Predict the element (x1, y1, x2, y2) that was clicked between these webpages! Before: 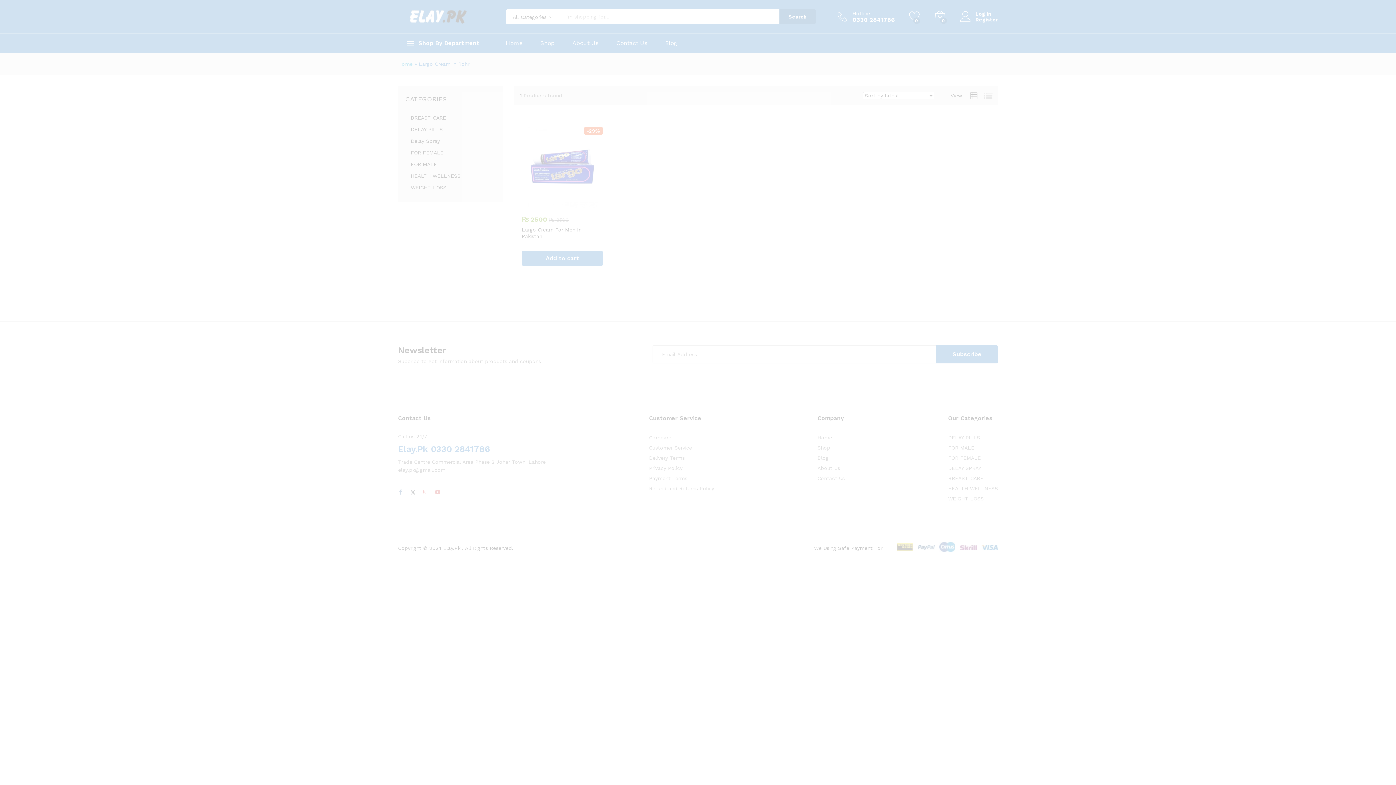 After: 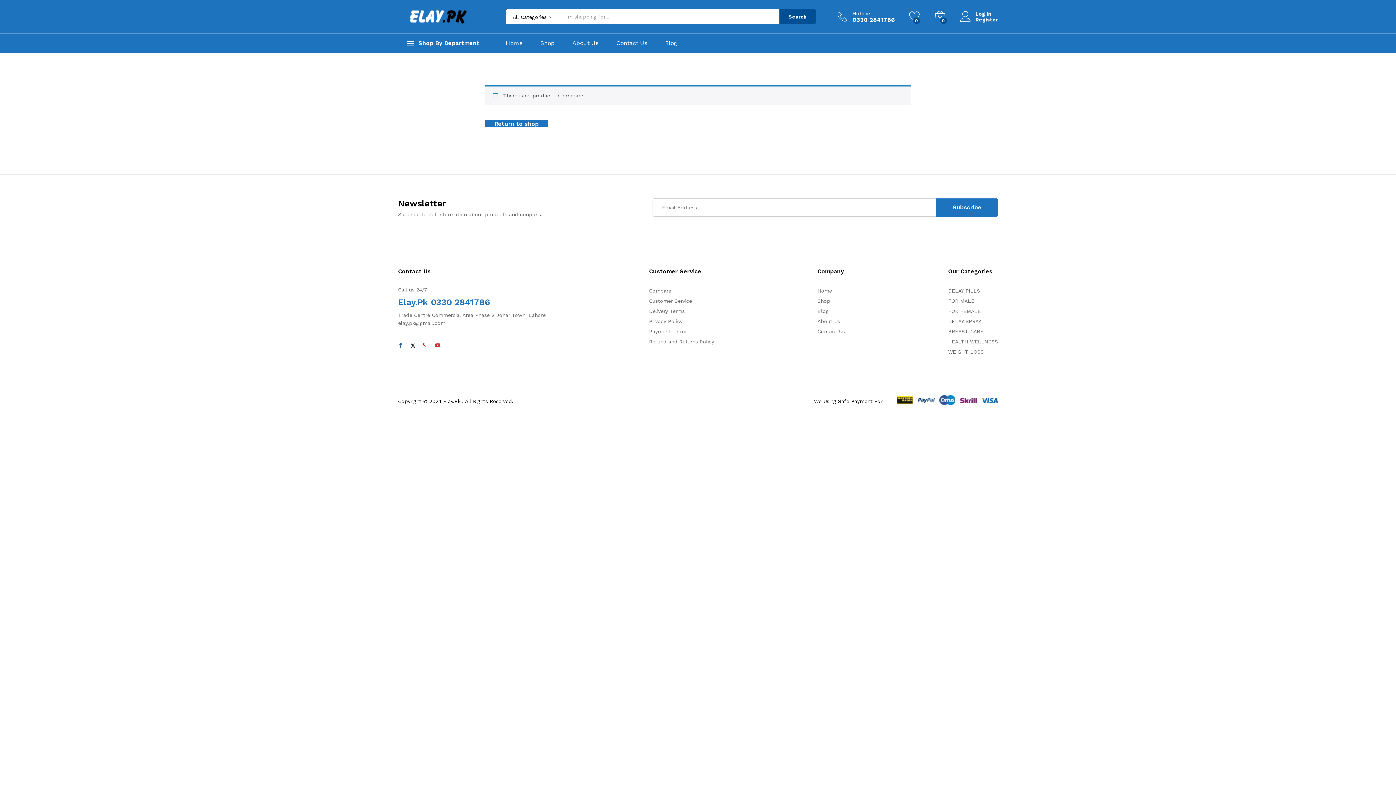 Action: bbox: (649, 434, 671, 440) label: Compare